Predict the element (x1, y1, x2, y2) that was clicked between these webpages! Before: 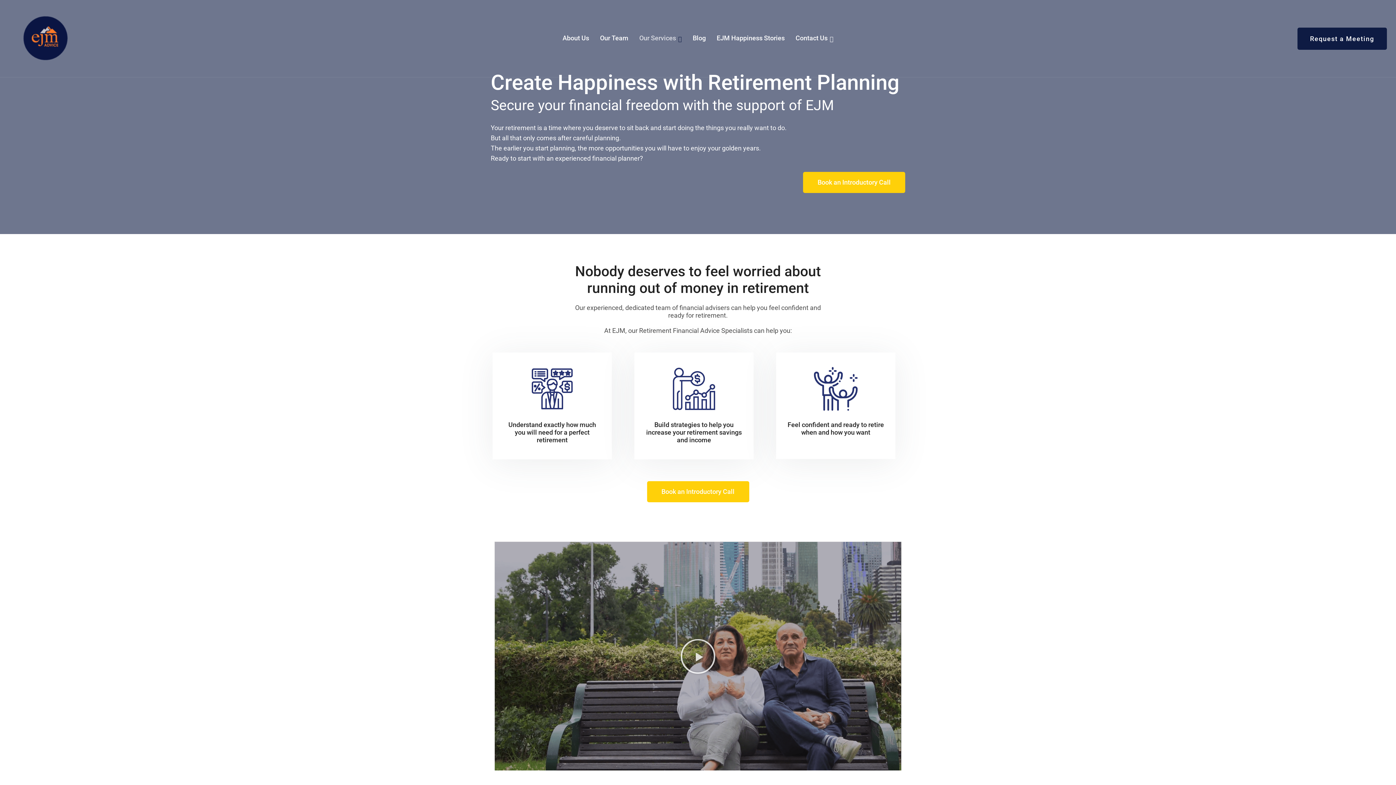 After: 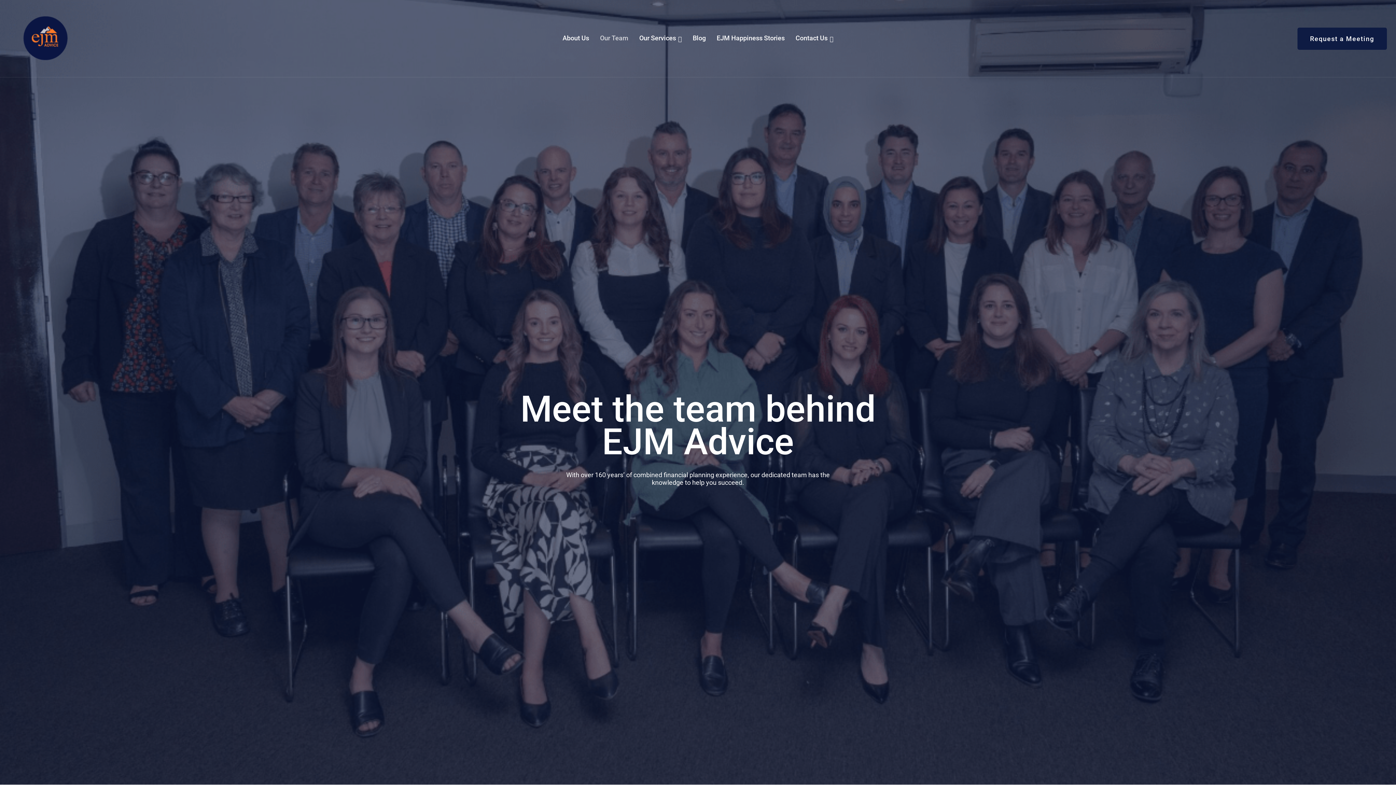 Action: bbox: (600, 34, 628, 41) label: Our Team